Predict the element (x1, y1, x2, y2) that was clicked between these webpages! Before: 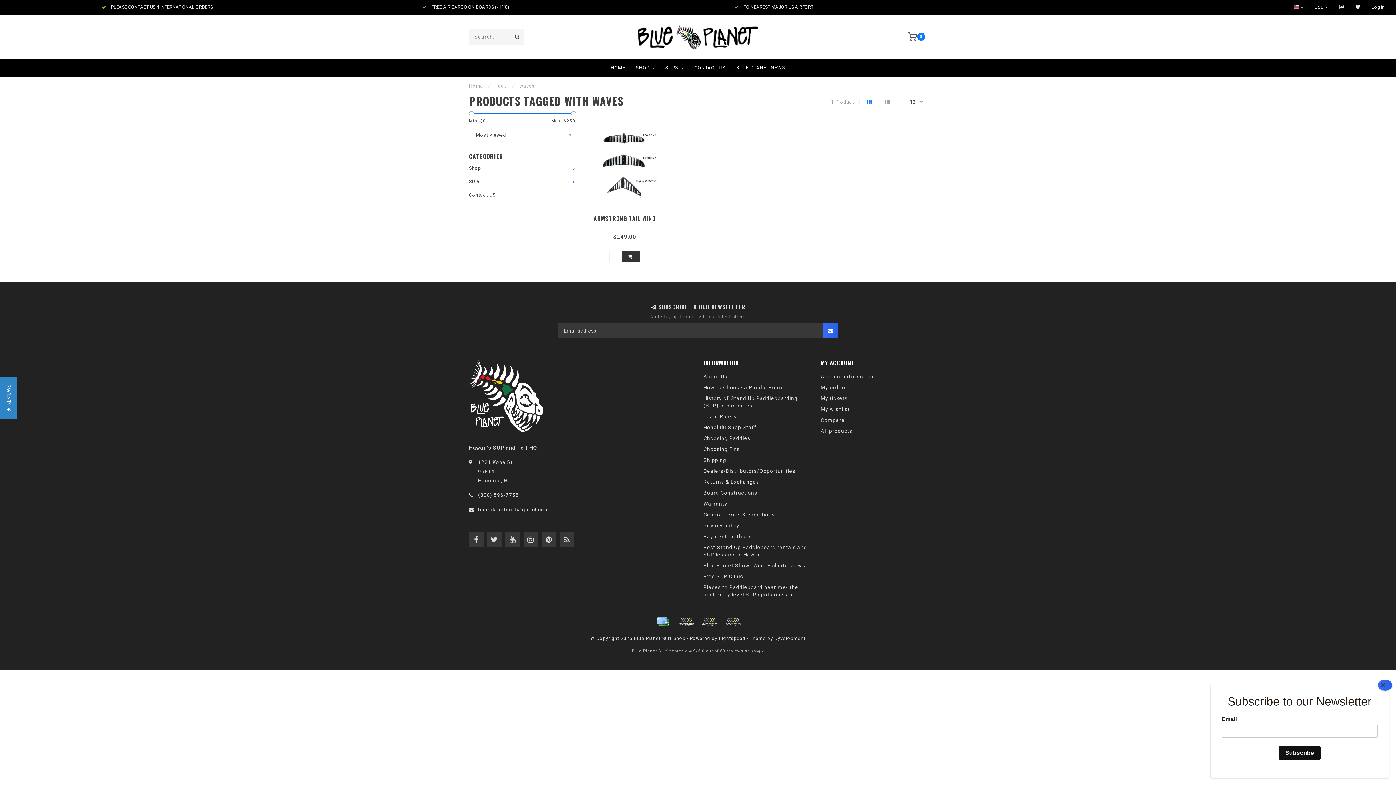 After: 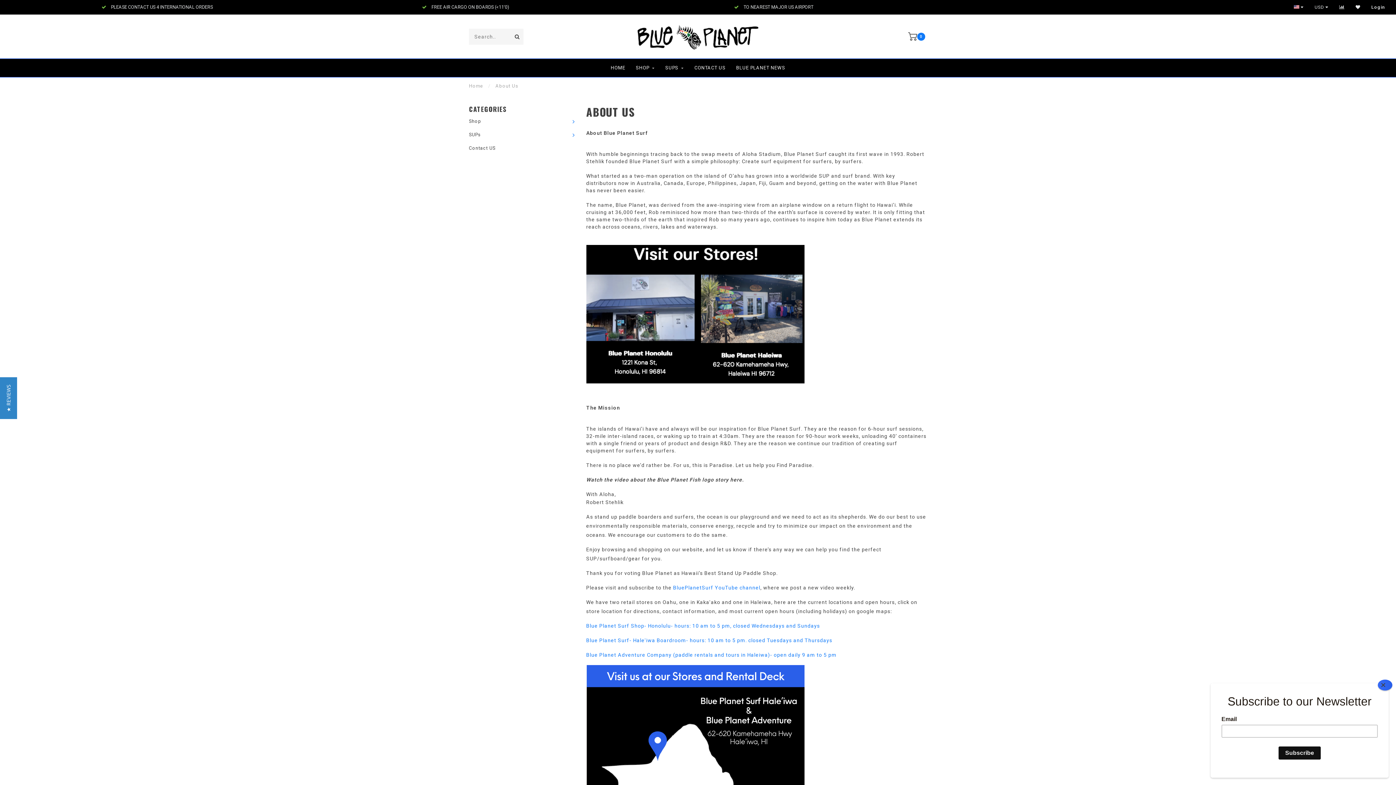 Action: label: About Us bbox: (703, 371, 727, 382)